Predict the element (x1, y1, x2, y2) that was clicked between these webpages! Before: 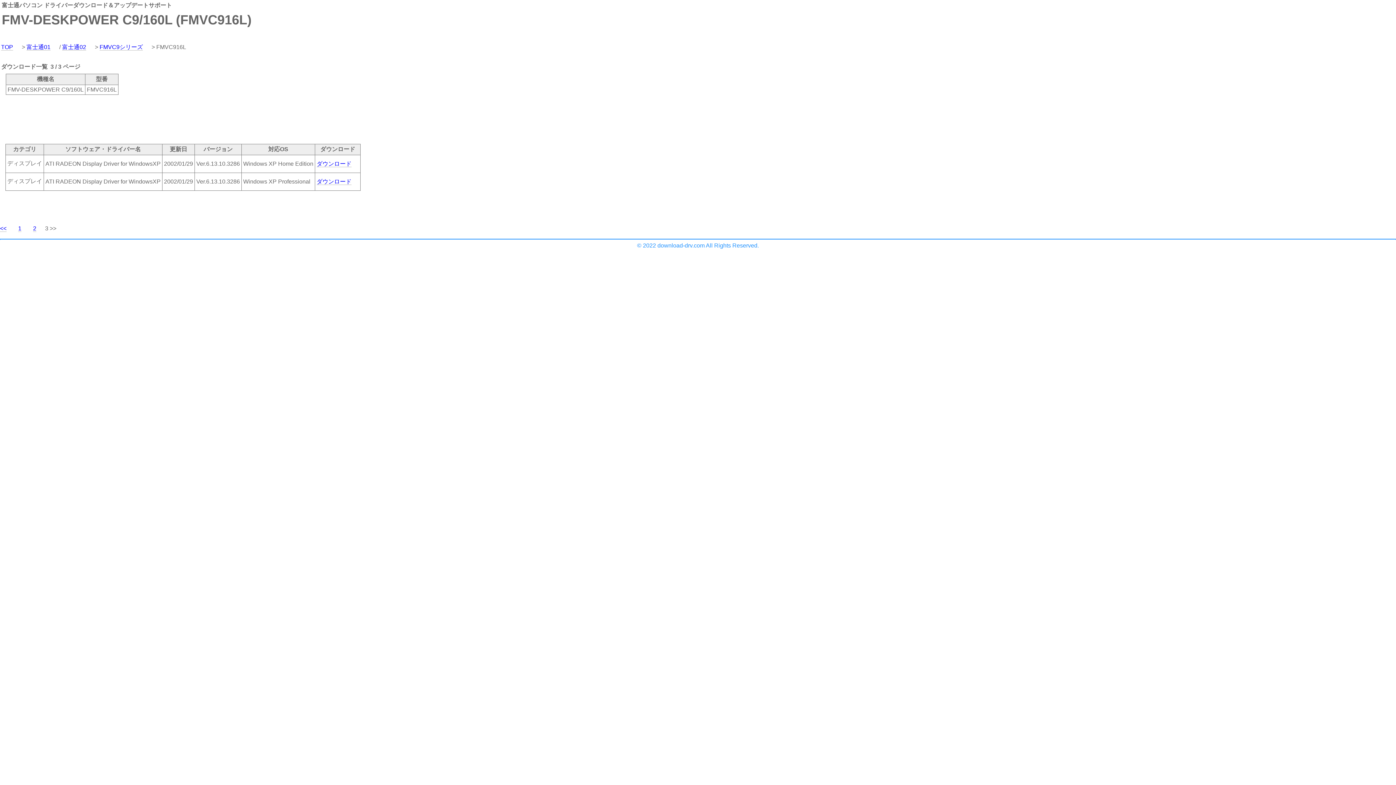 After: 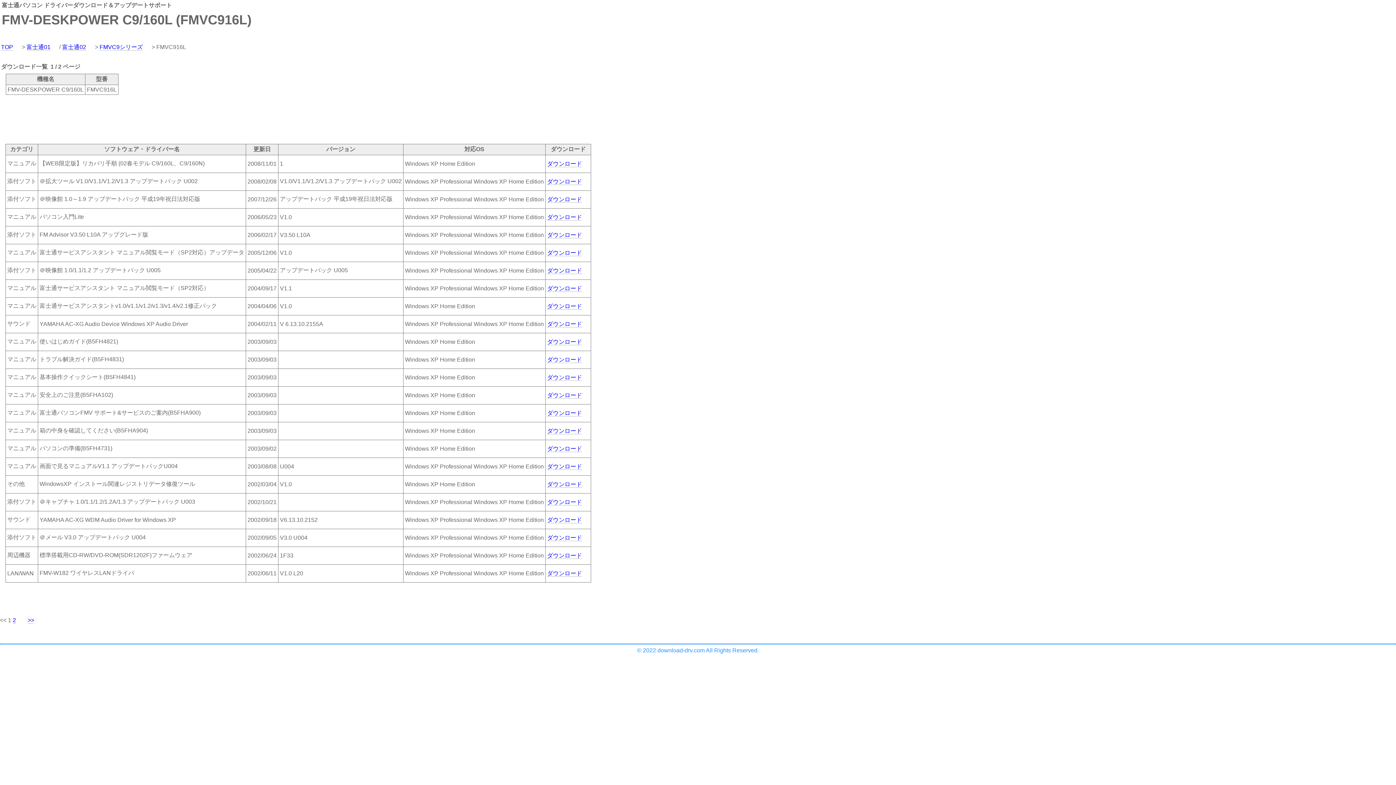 Action: bbox: (18, 225, 21, 232) label: 1